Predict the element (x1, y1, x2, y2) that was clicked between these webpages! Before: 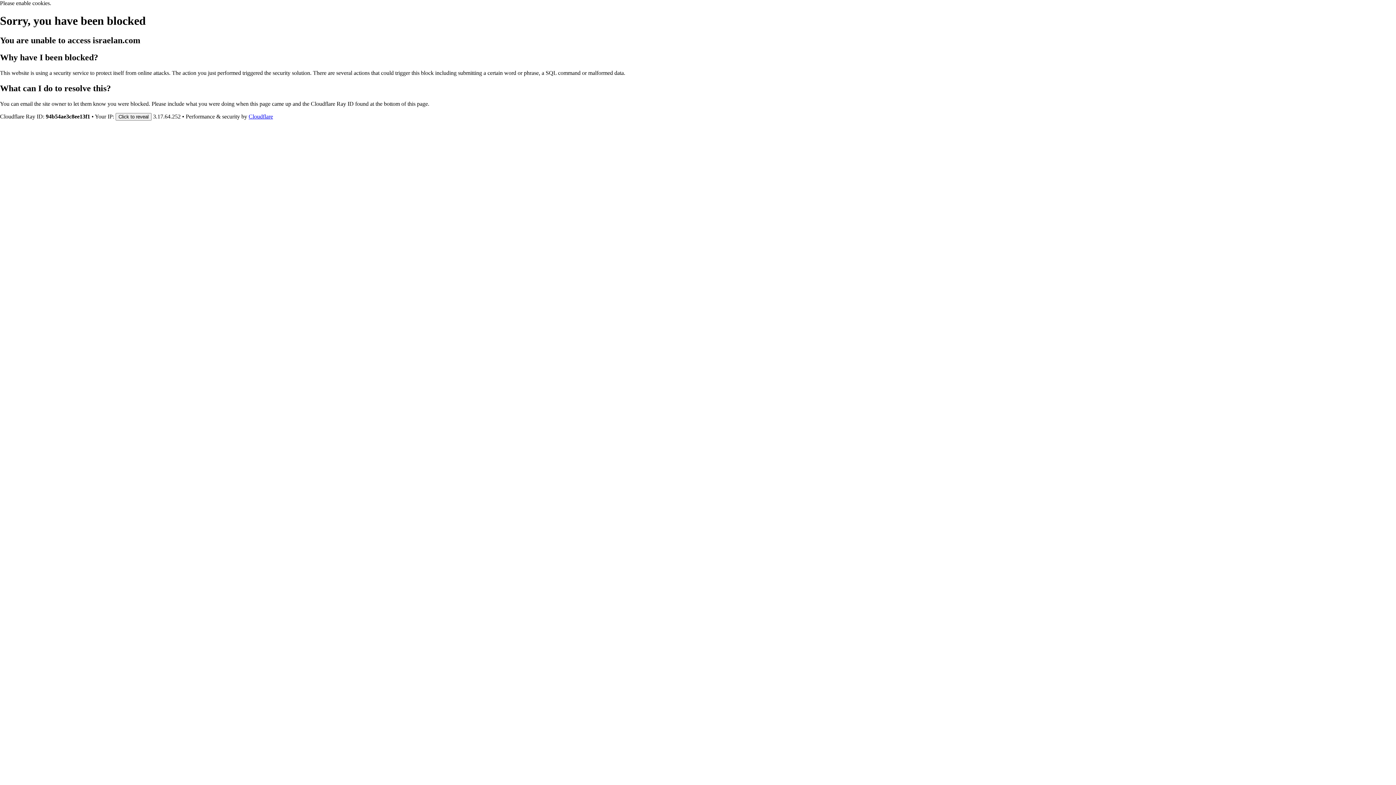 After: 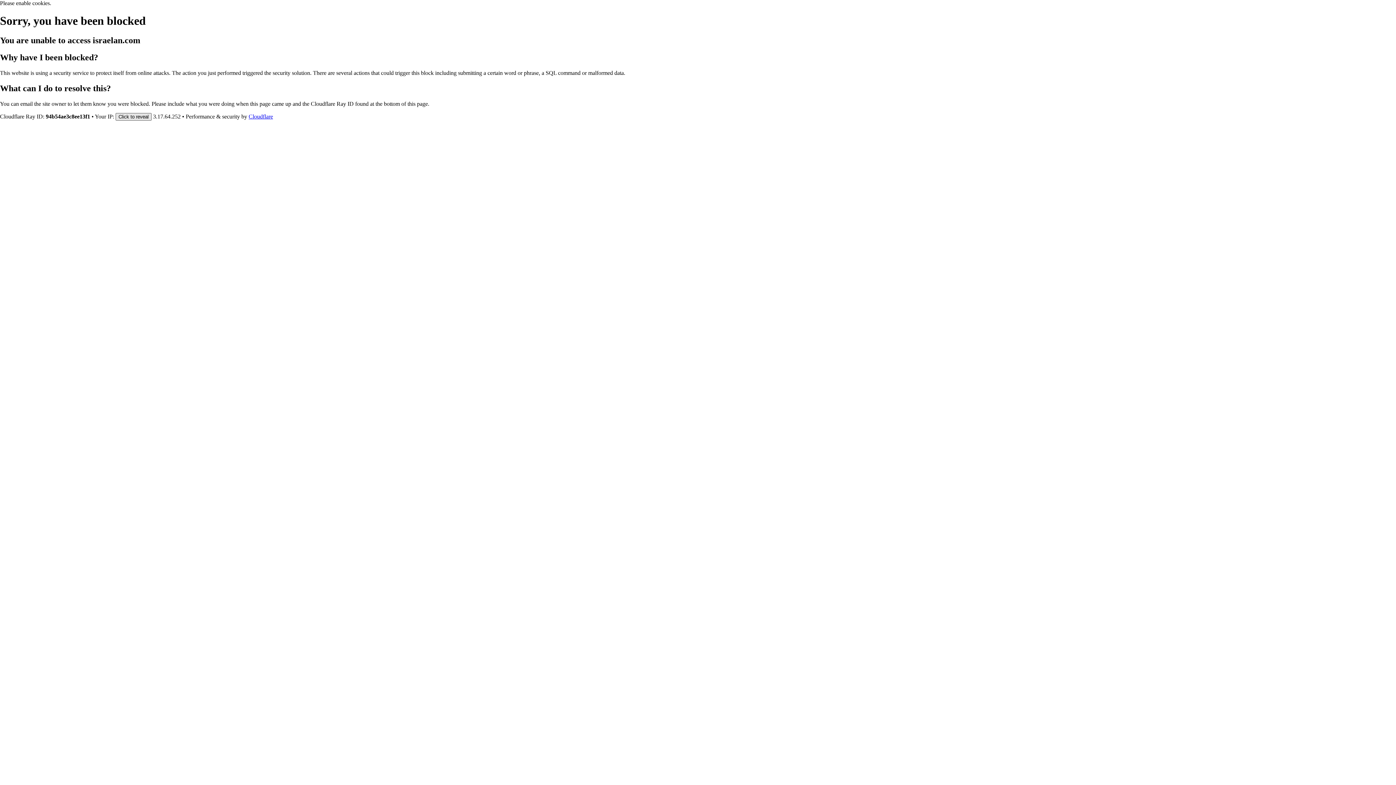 Action: bbox: (115, 112, 151, 120) label: Click to reveal